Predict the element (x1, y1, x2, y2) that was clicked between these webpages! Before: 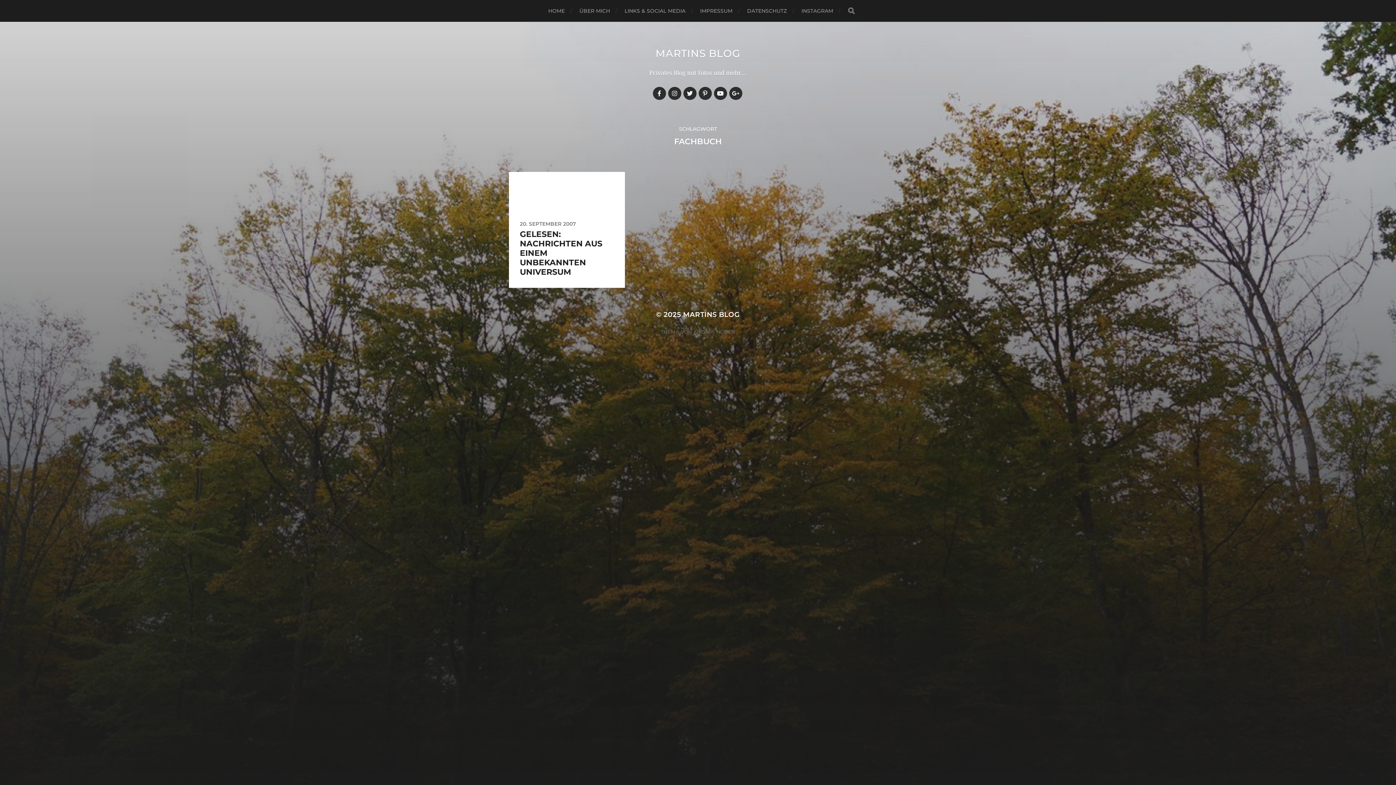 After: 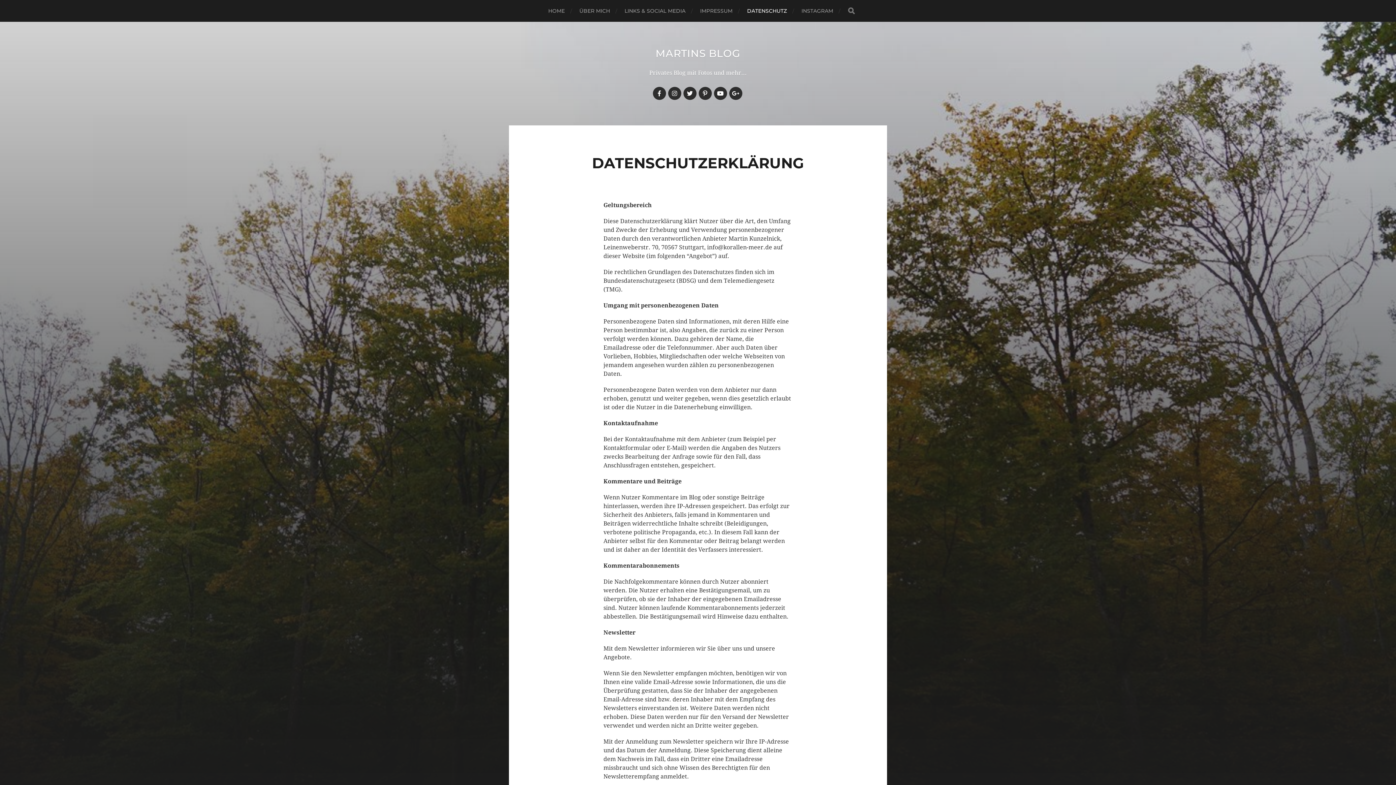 Action: label: DATENSCHUTZ bbox: (747, 0, 787, 21)